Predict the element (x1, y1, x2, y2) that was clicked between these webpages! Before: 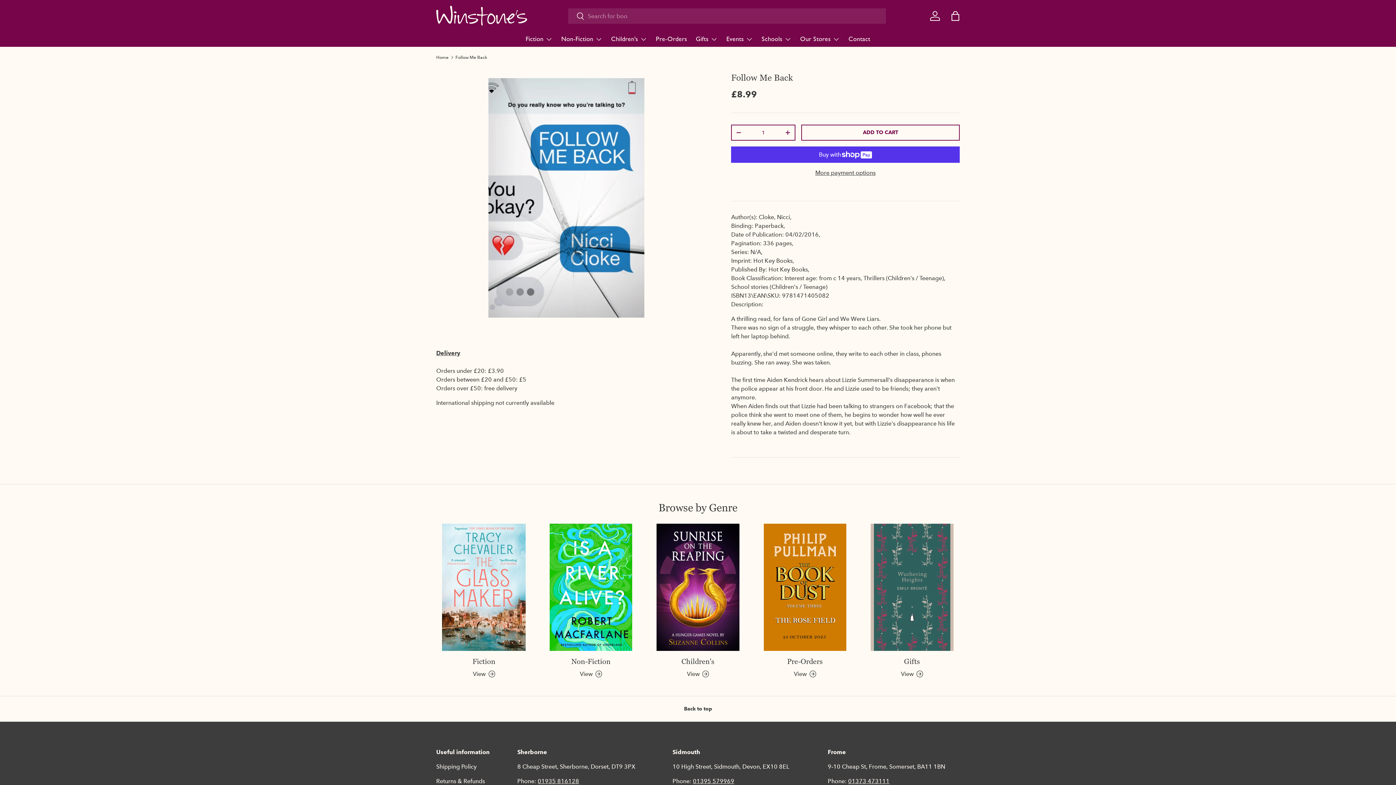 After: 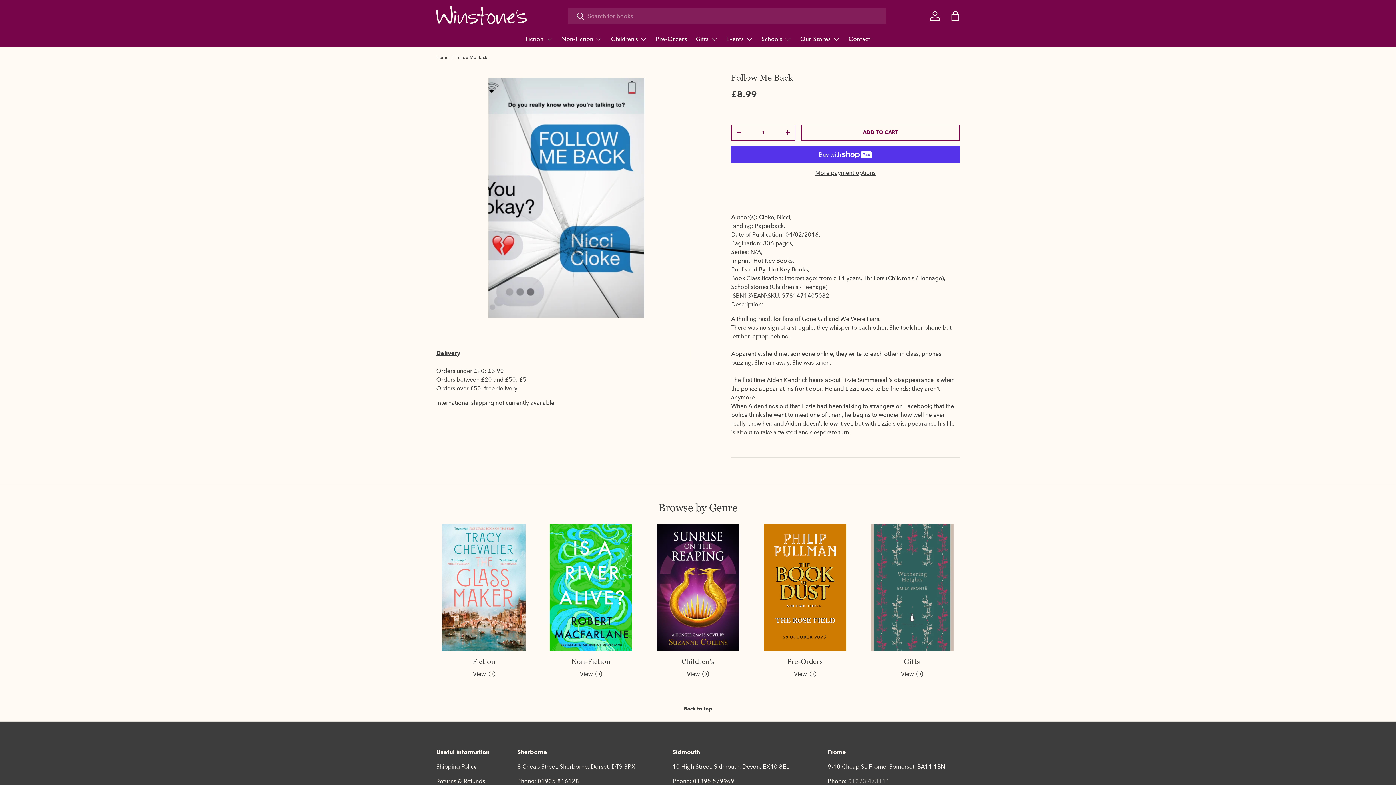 Action: bbox: (848, 778, 889, 785) label: 01373 473111
